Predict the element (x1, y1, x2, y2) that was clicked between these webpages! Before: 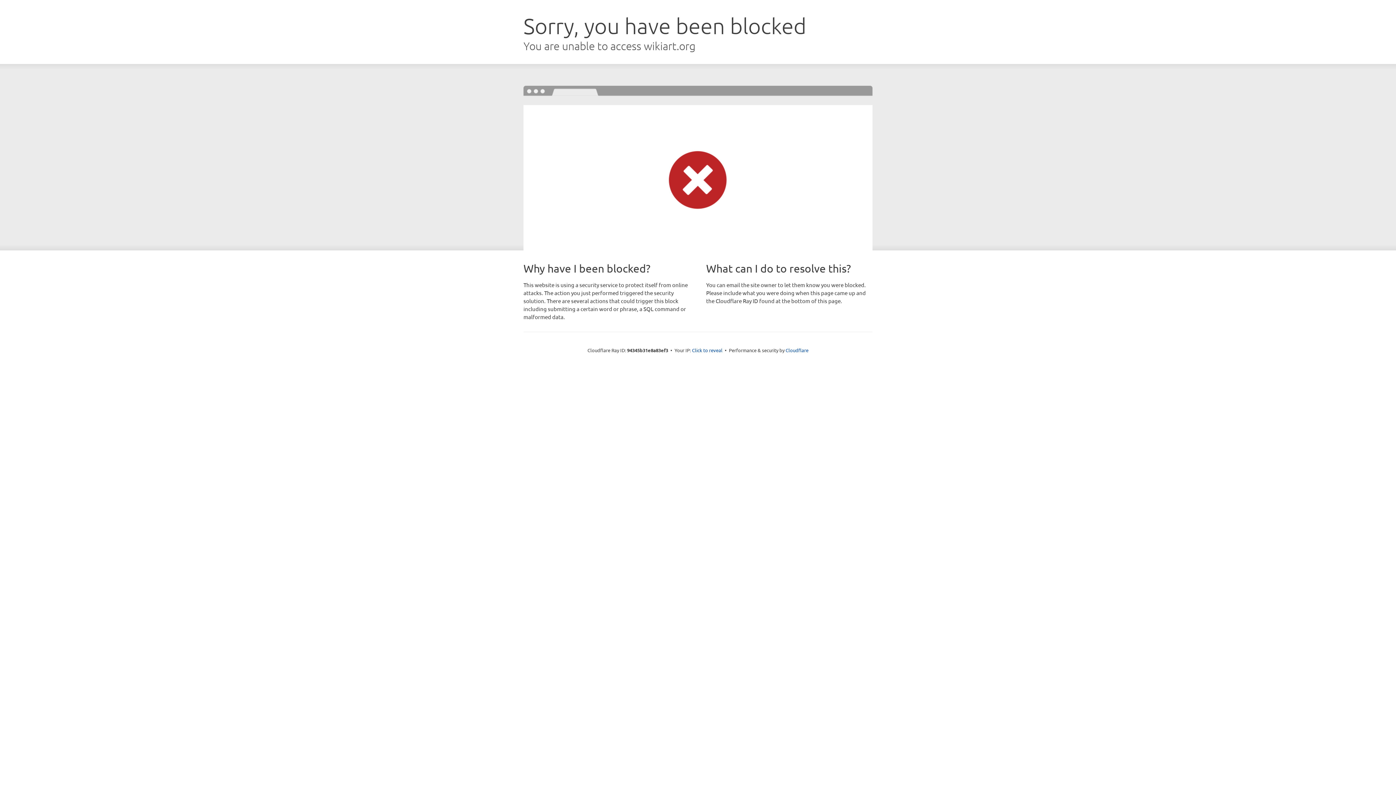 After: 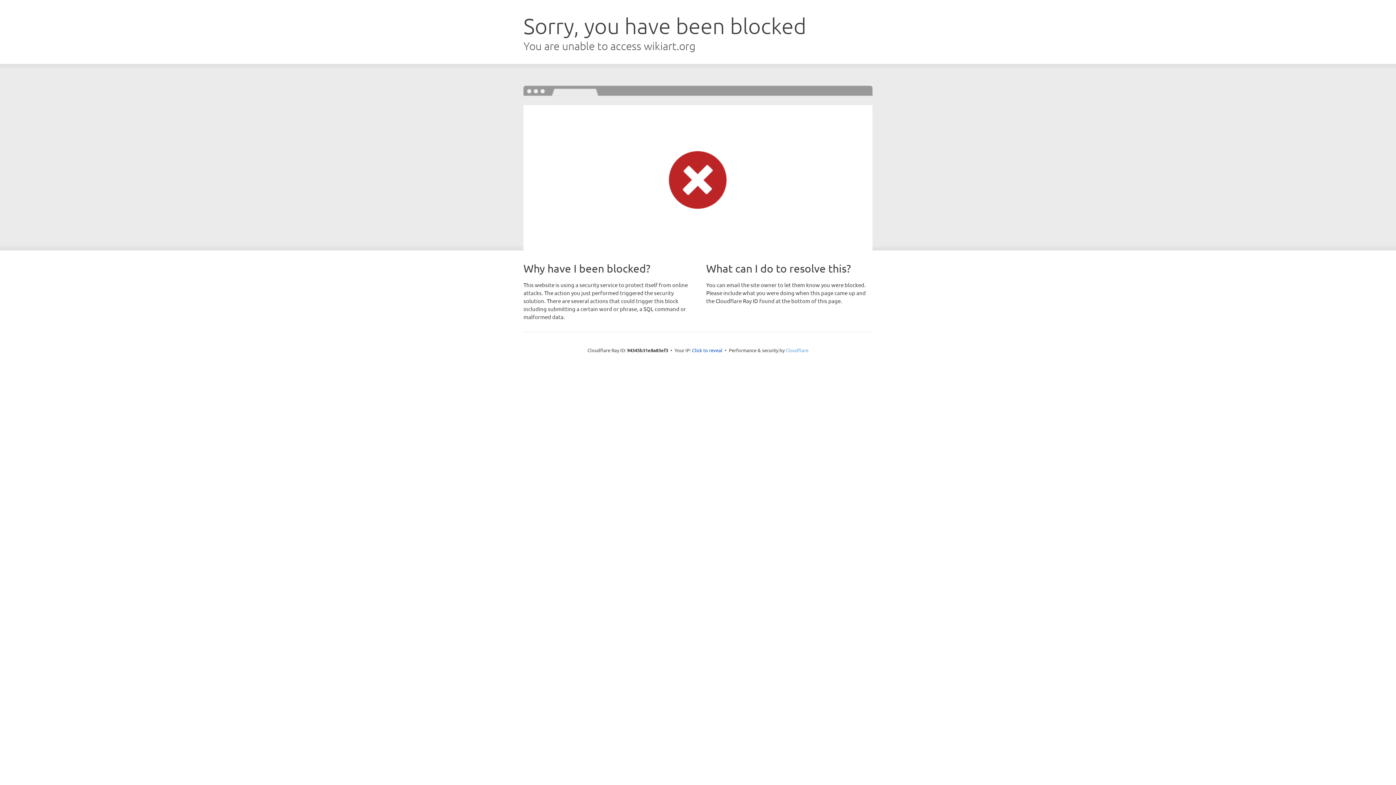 Action: label: Cloudflare bbox: (785, 347, 808, 353)